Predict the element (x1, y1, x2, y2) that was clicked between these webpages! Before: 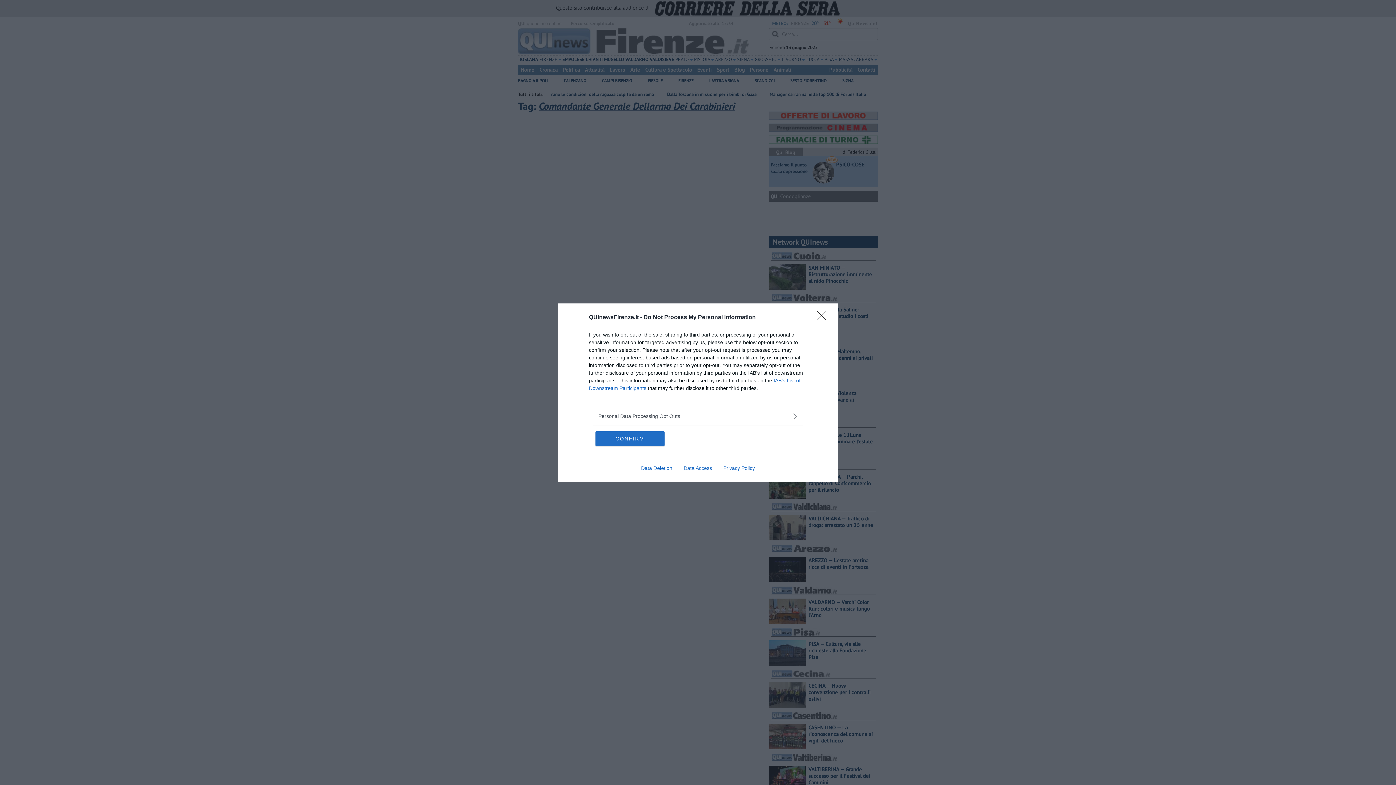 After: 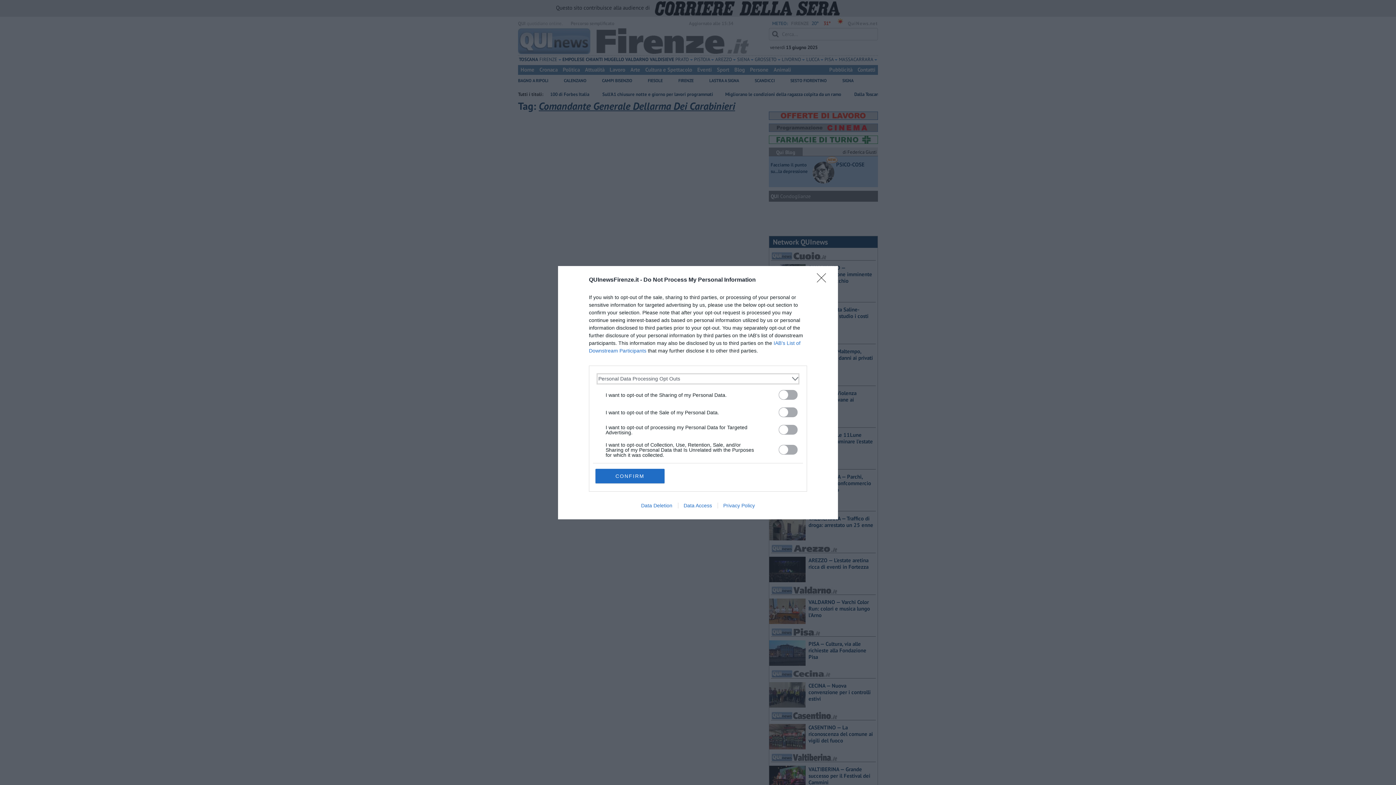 Action: bbox: (598, 412, 797, 420) label: Opt-Outs